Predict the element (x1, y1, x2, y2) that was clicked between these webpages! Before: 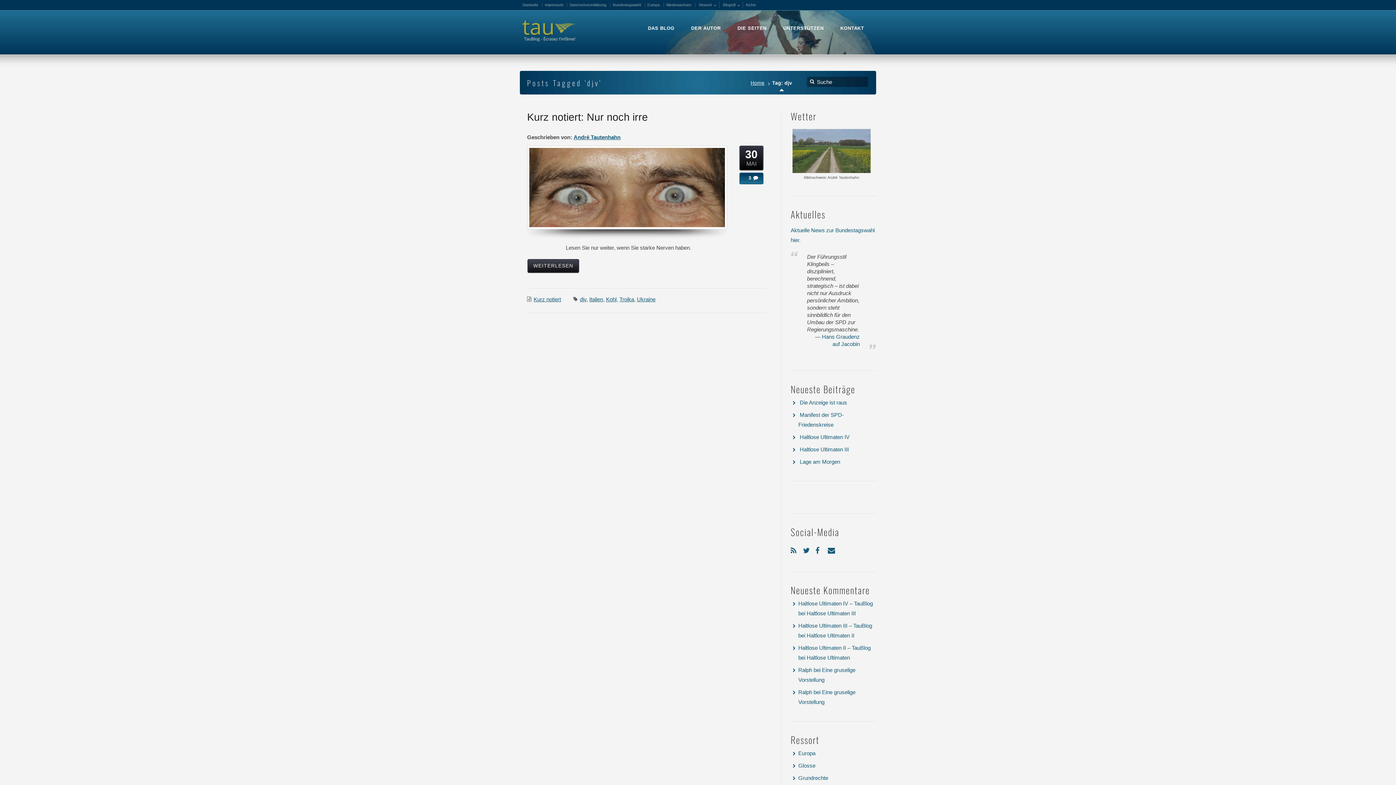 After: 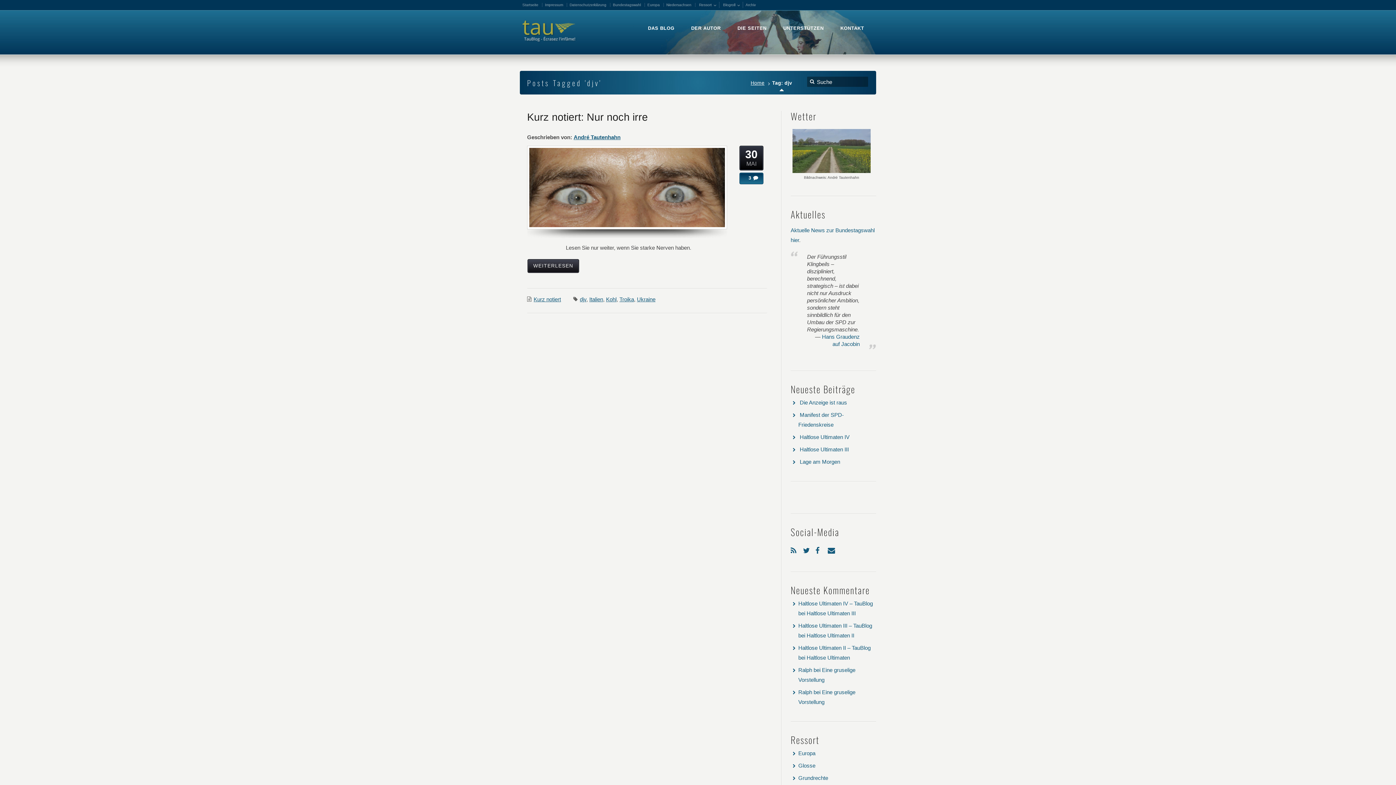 Action: bbox: (828, 544, 836, 554) label: Email